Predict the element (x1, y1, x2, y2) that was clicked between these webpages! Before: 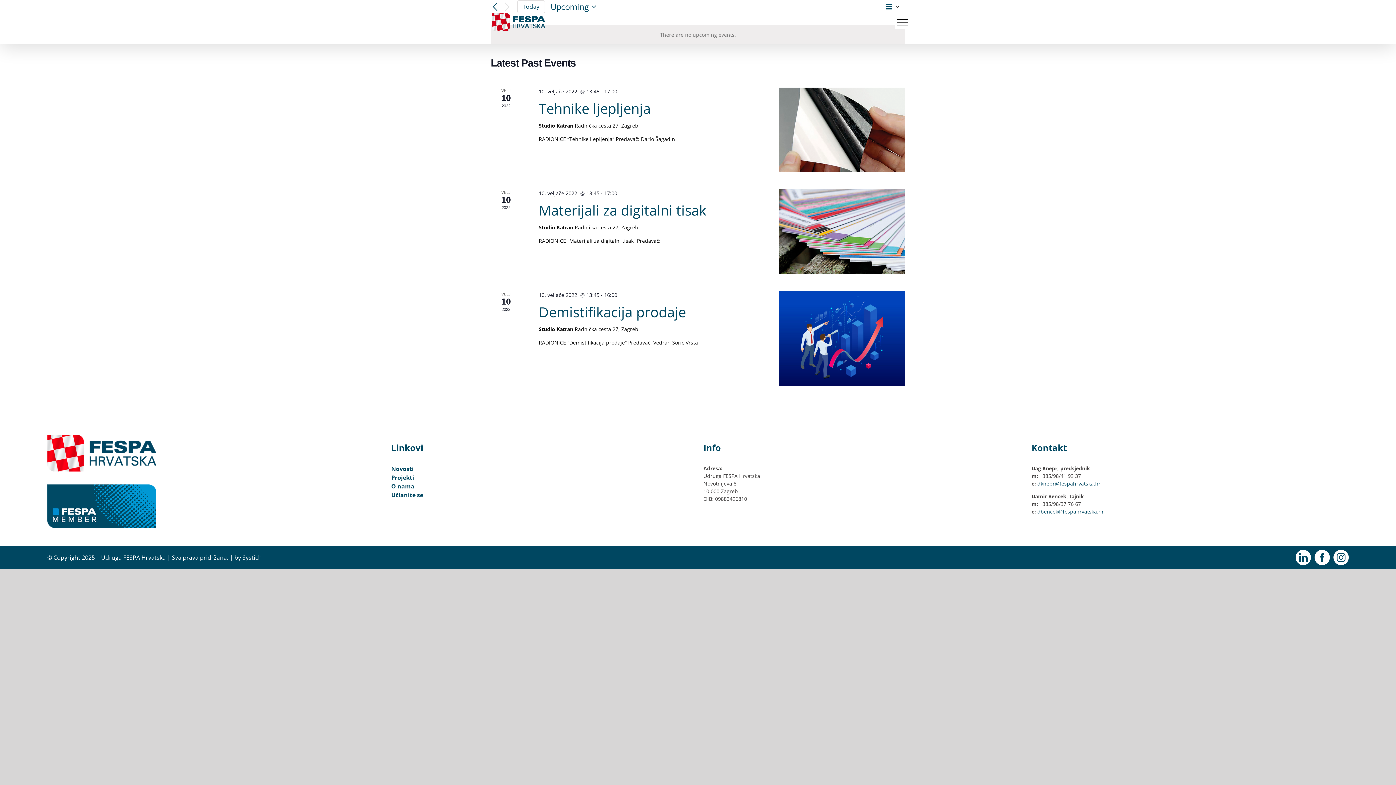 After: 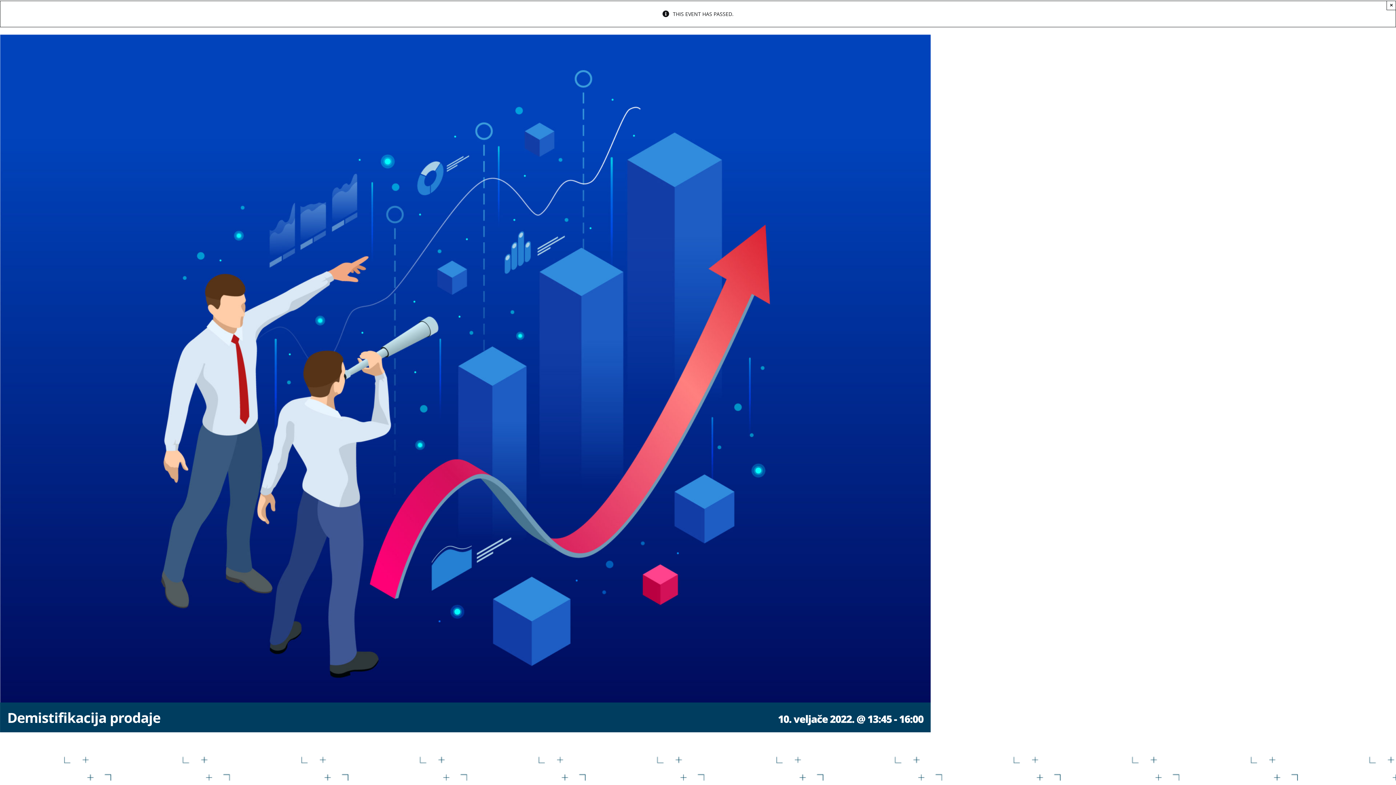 Action: bbox: (538, 302, 686, 321) label: Demistifikacija prodaje